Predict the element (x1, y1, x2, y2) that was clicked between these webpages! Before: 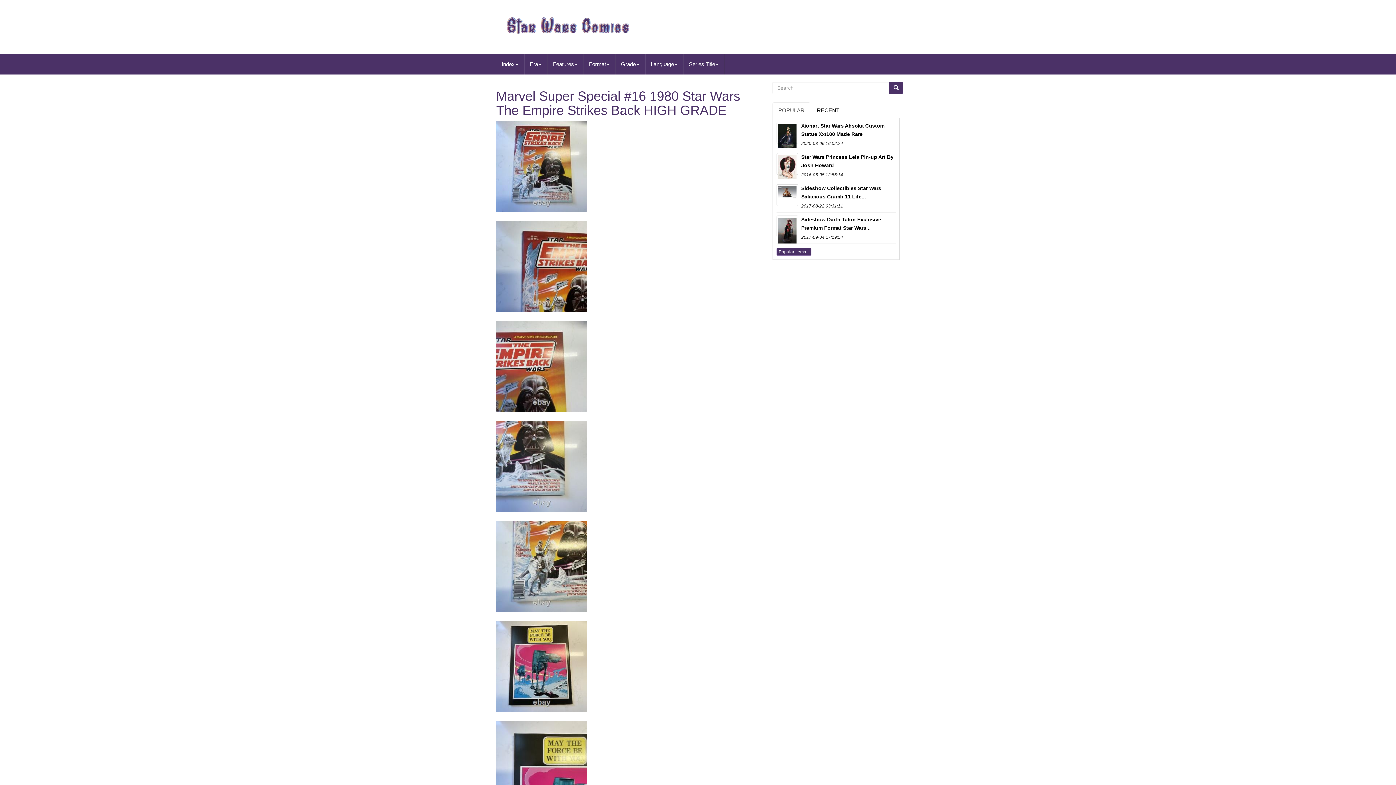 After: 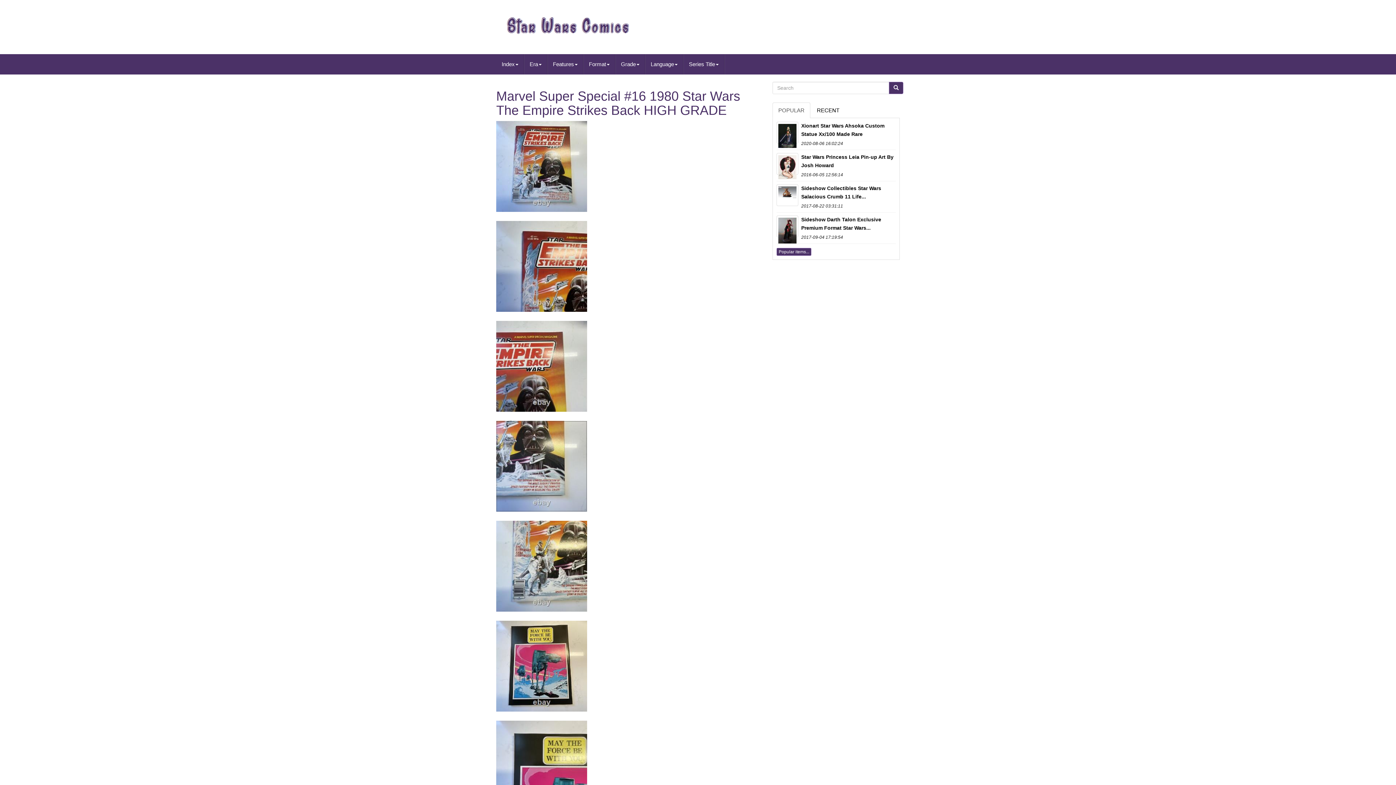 Action: bbox: (496, 462, 587, 469)